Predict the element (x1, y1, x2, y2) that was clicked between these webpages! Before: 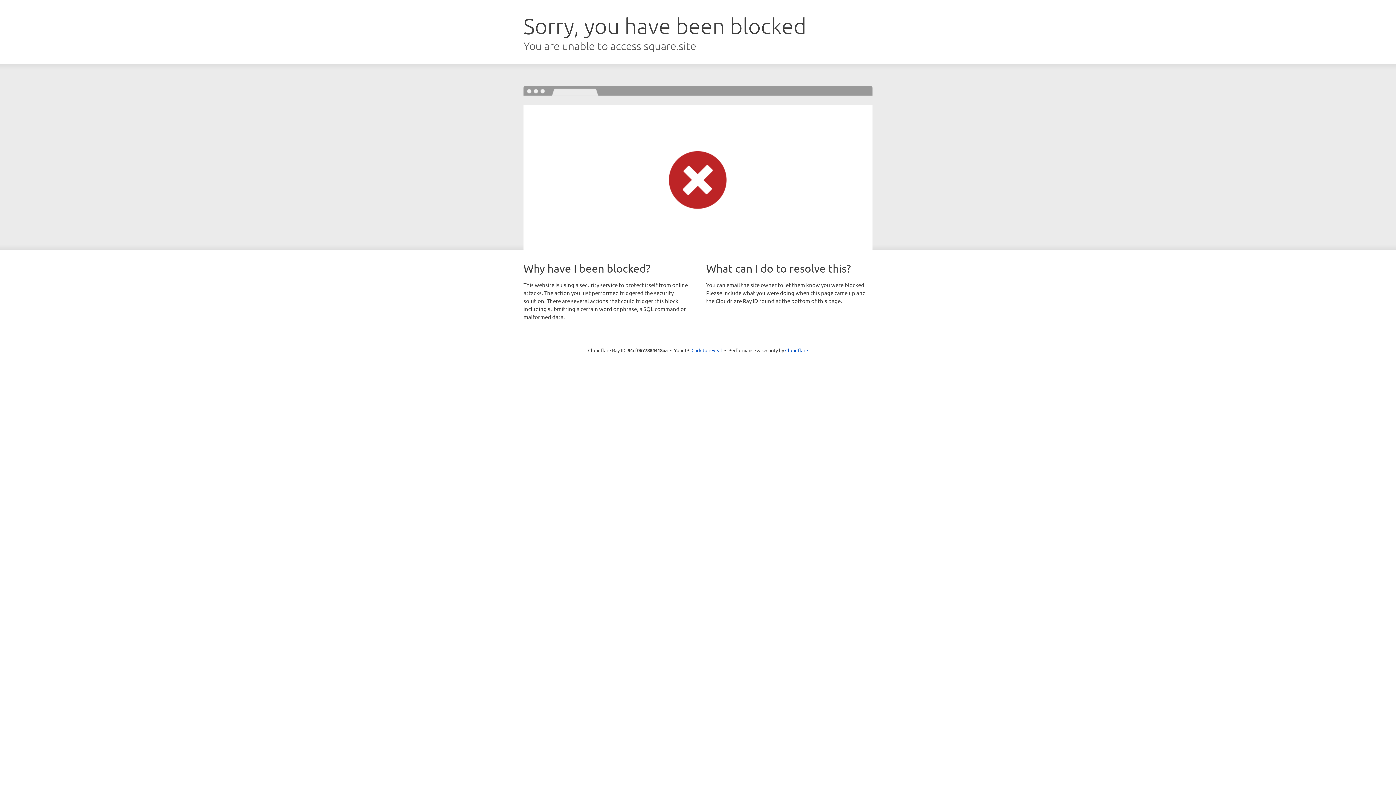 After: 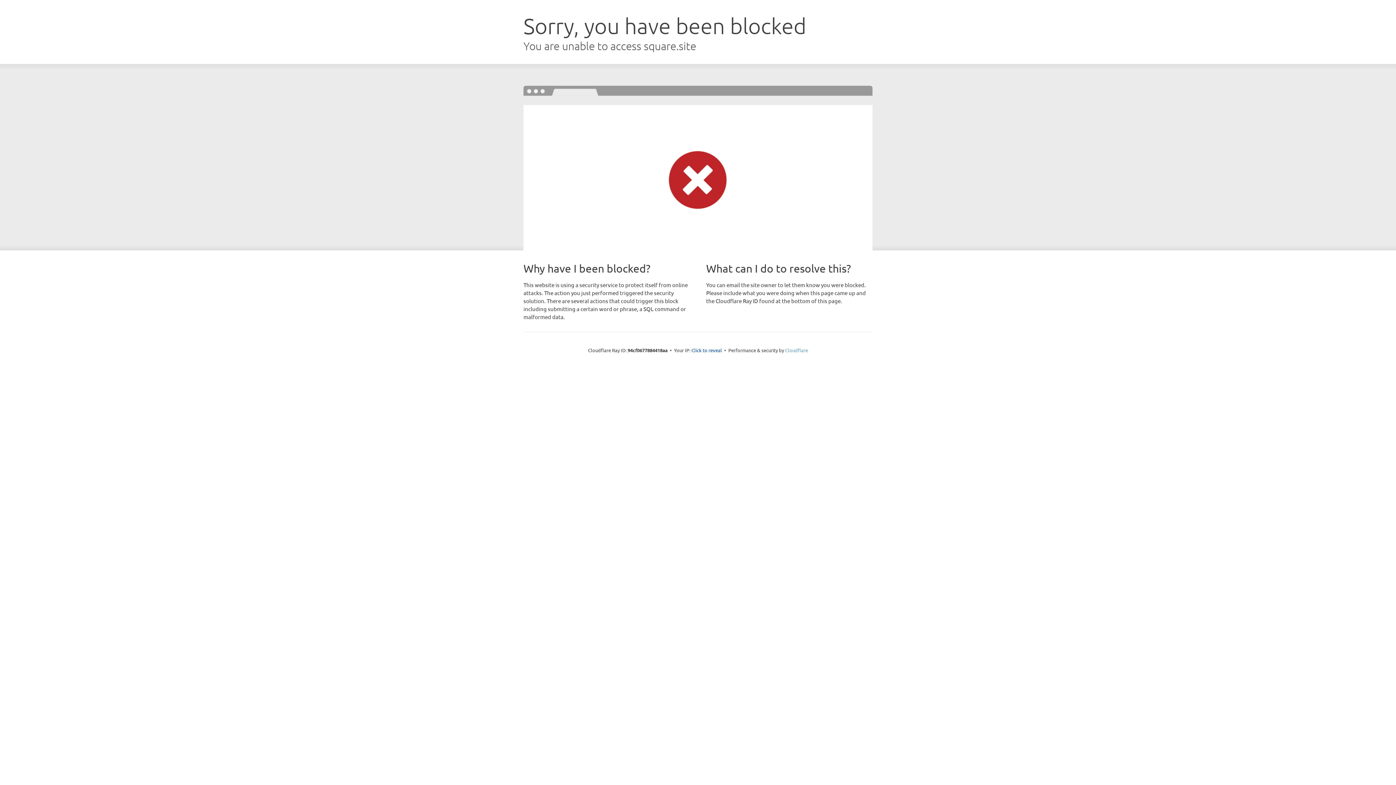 Action: bbox: (785, 347, 808, 353) label: Cloudflare